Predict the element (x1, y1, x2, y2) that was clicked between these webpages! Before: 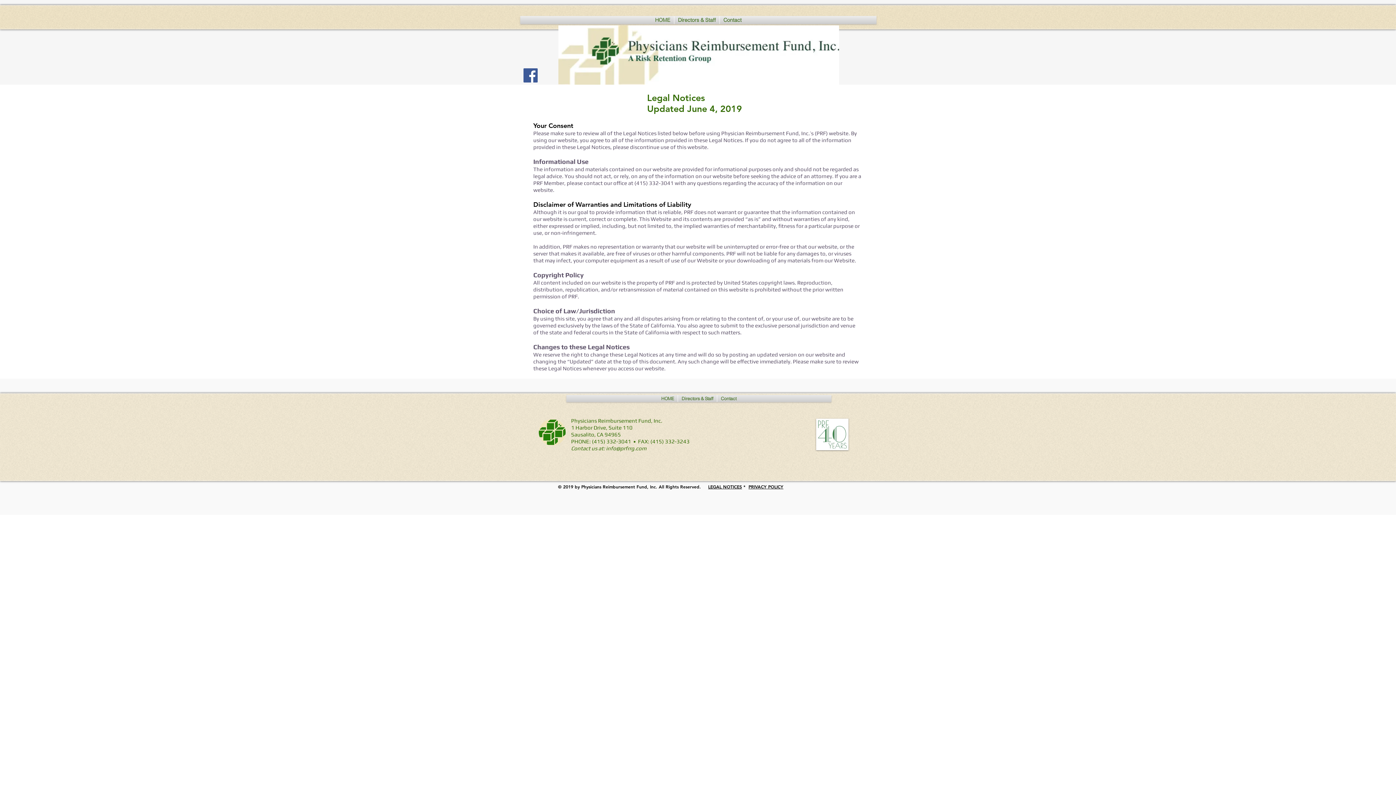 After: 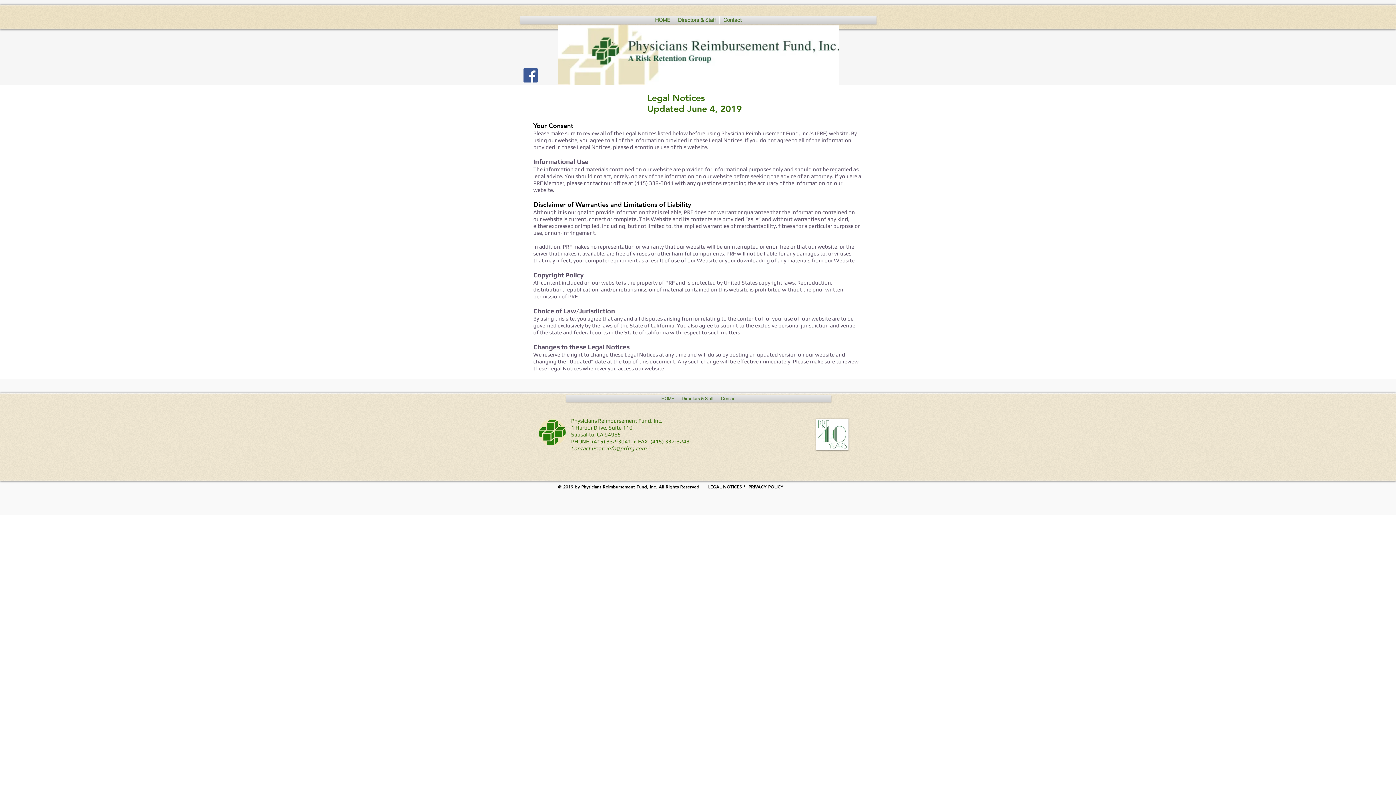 Action: label: LEGAL NOTICES bbox: (708, 484, 742, 489)